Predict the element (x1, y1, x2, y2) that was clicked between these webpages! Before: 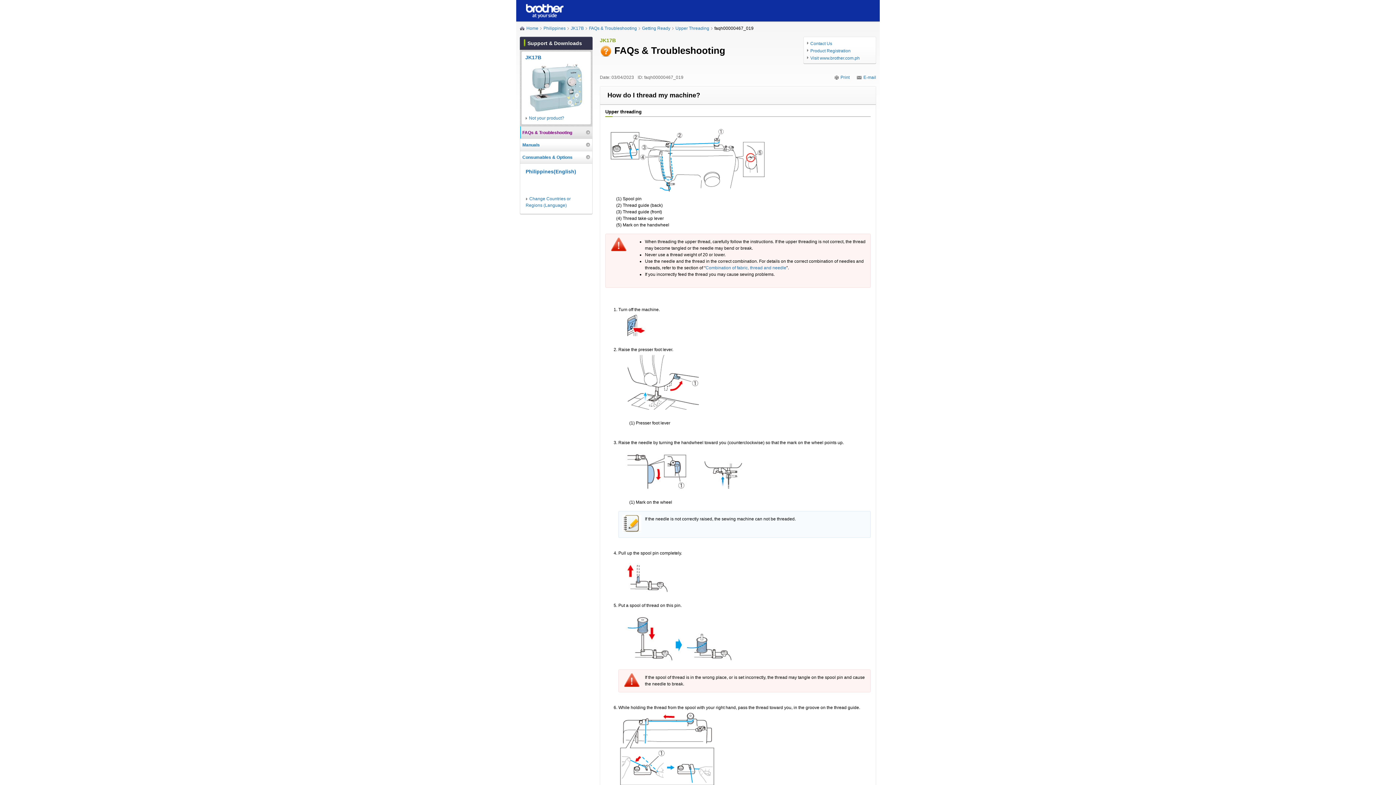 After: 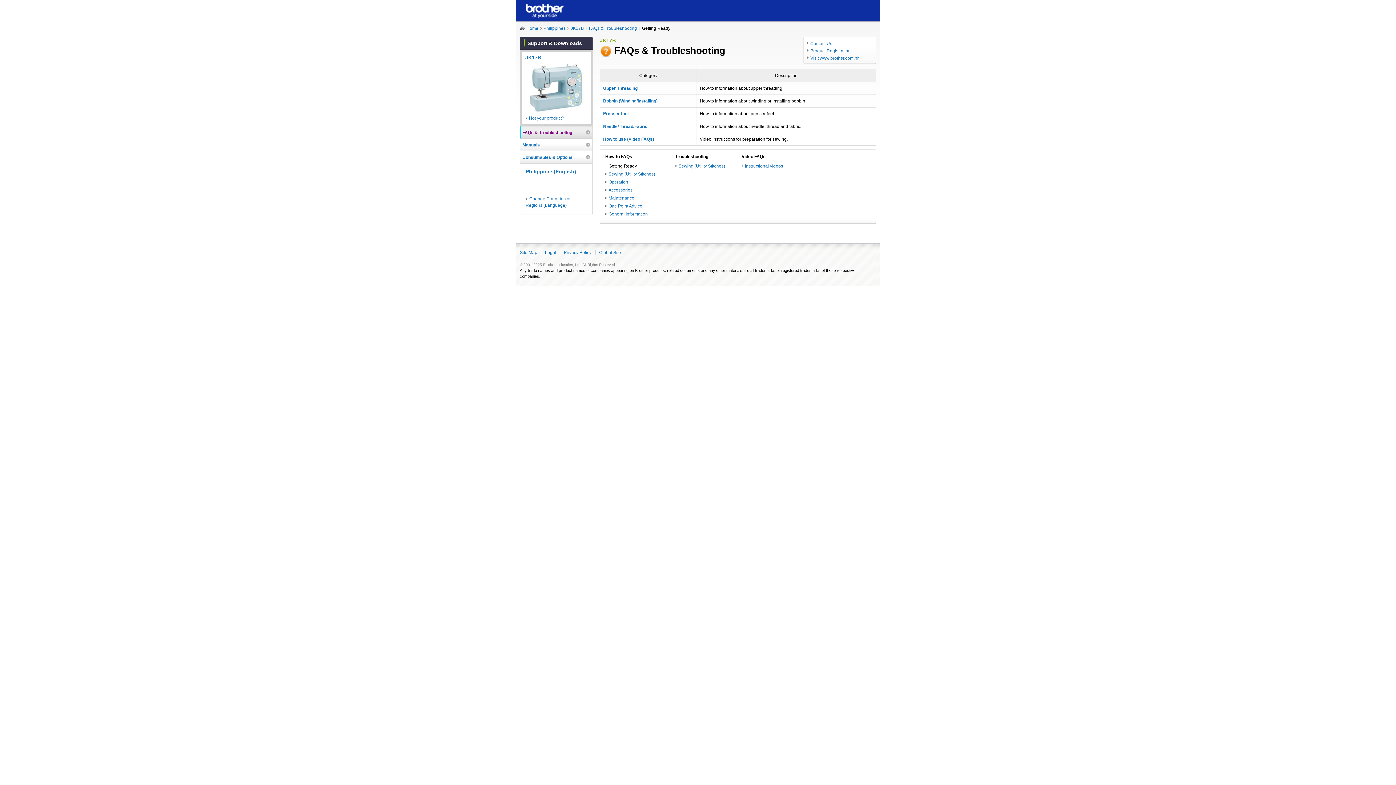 Action: bbox: (642, 25, 673, 31) label: Getting Ready